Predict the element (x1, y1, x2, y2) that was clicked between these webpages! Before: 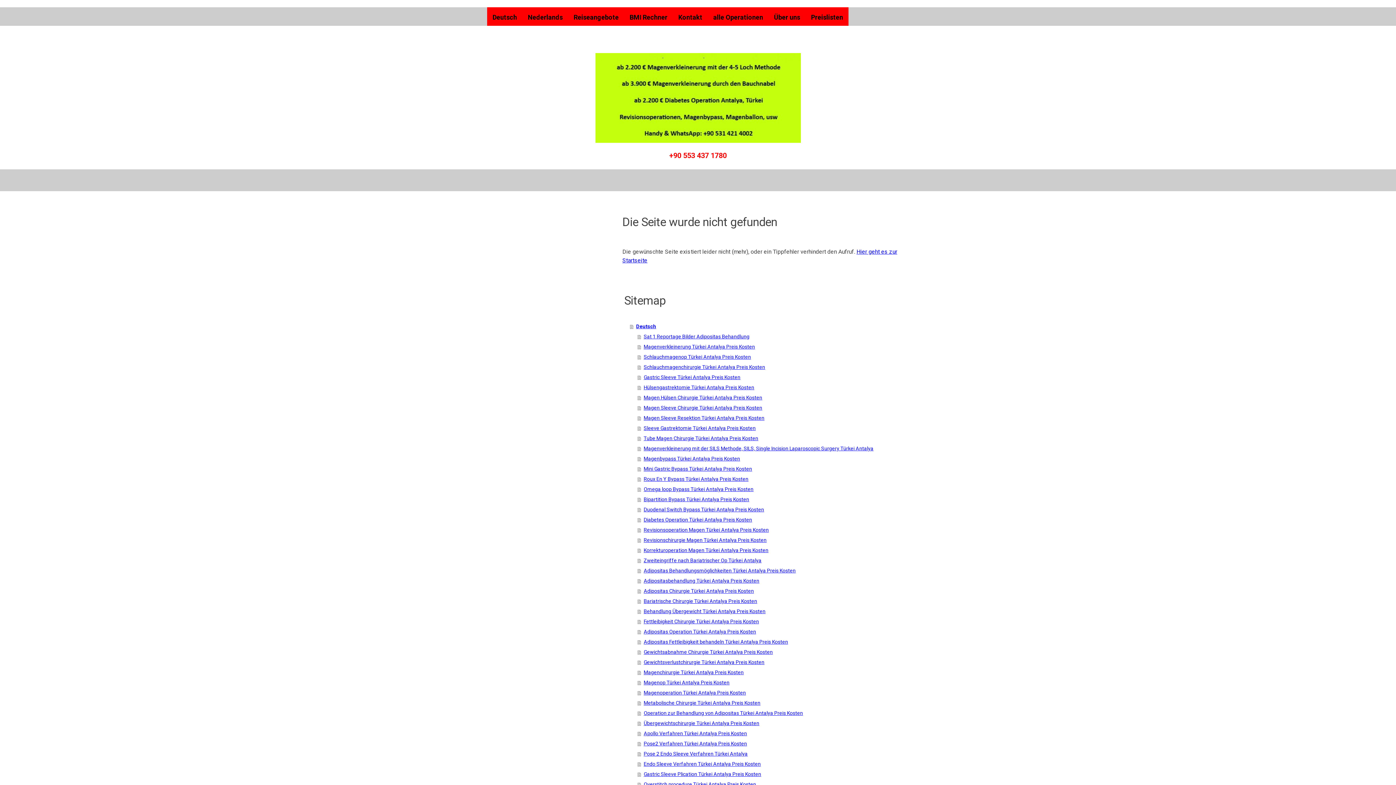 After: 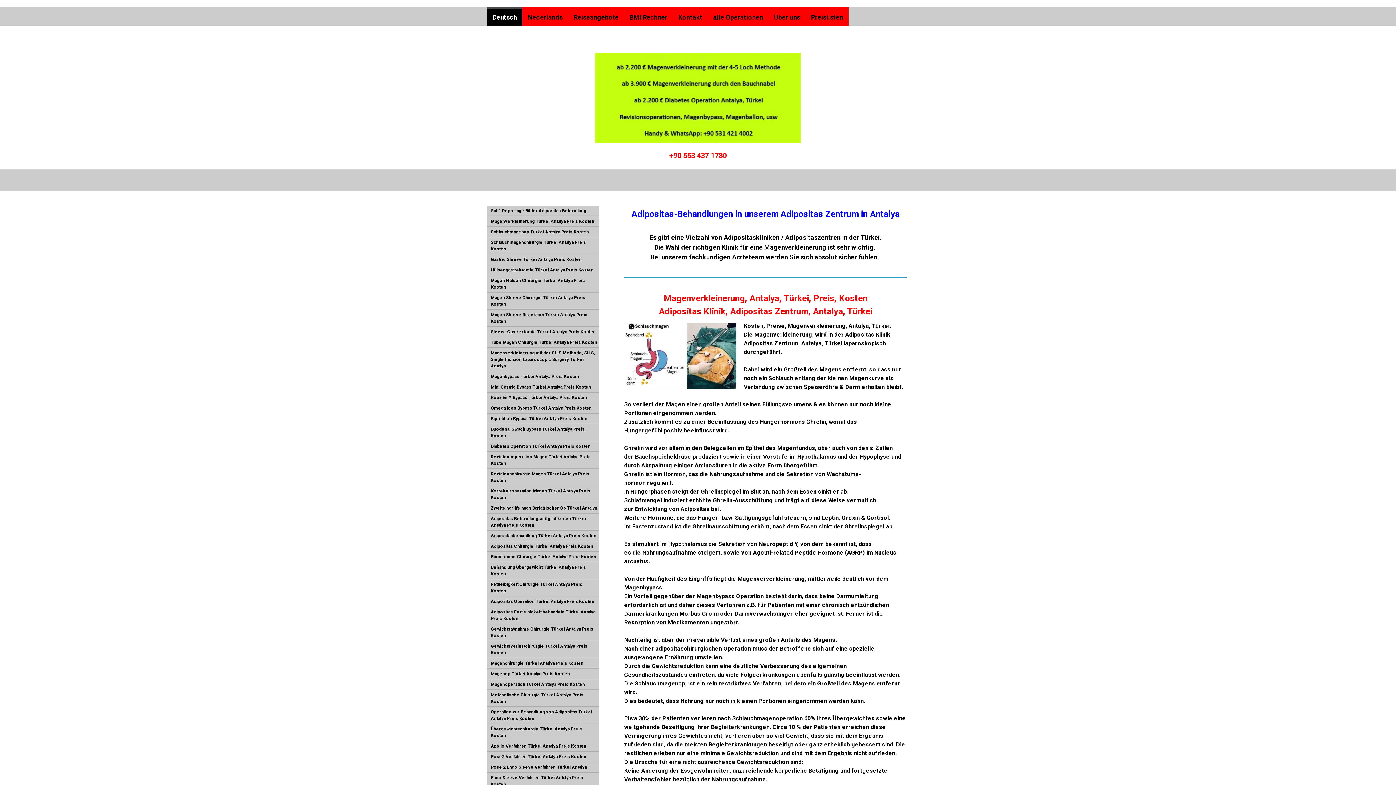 Action: bbox: (595, 53, 800, 59)